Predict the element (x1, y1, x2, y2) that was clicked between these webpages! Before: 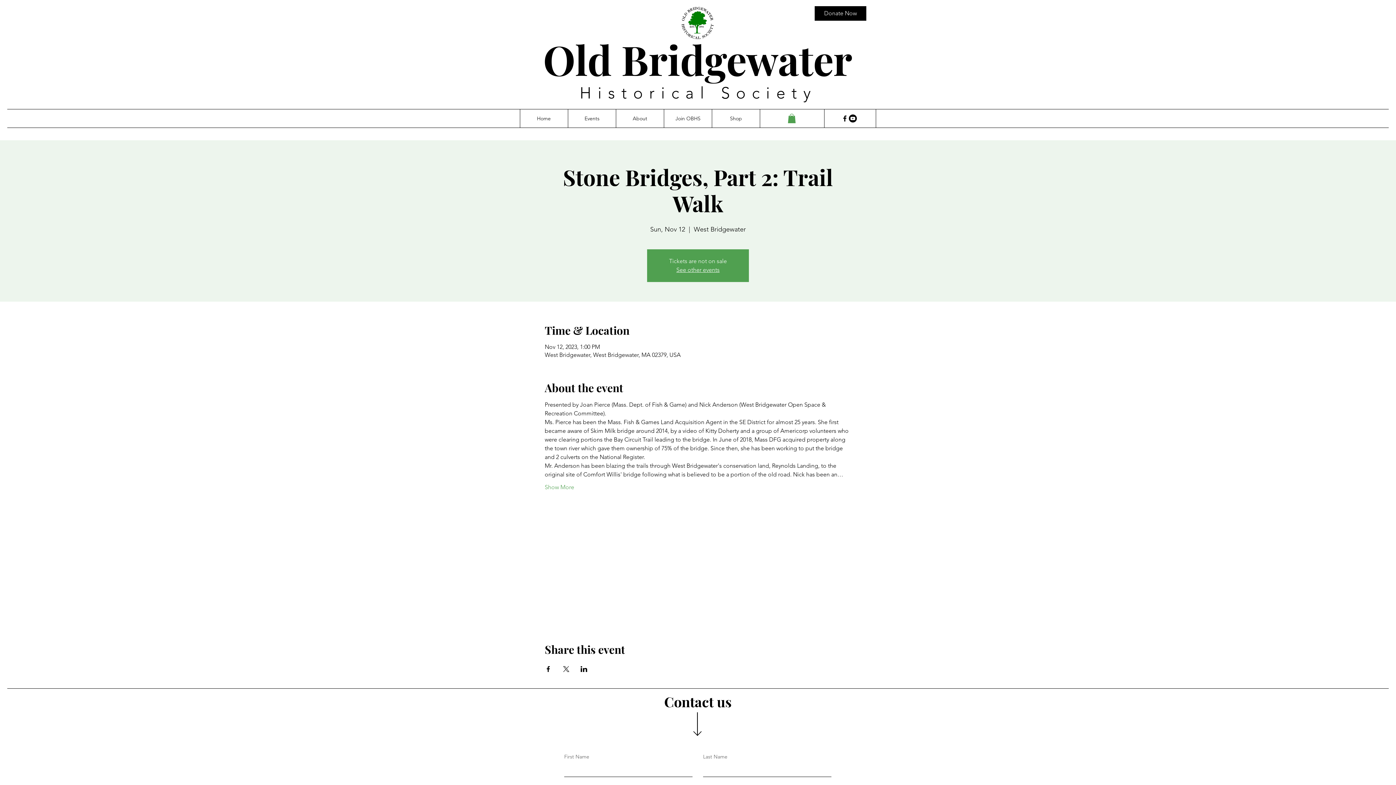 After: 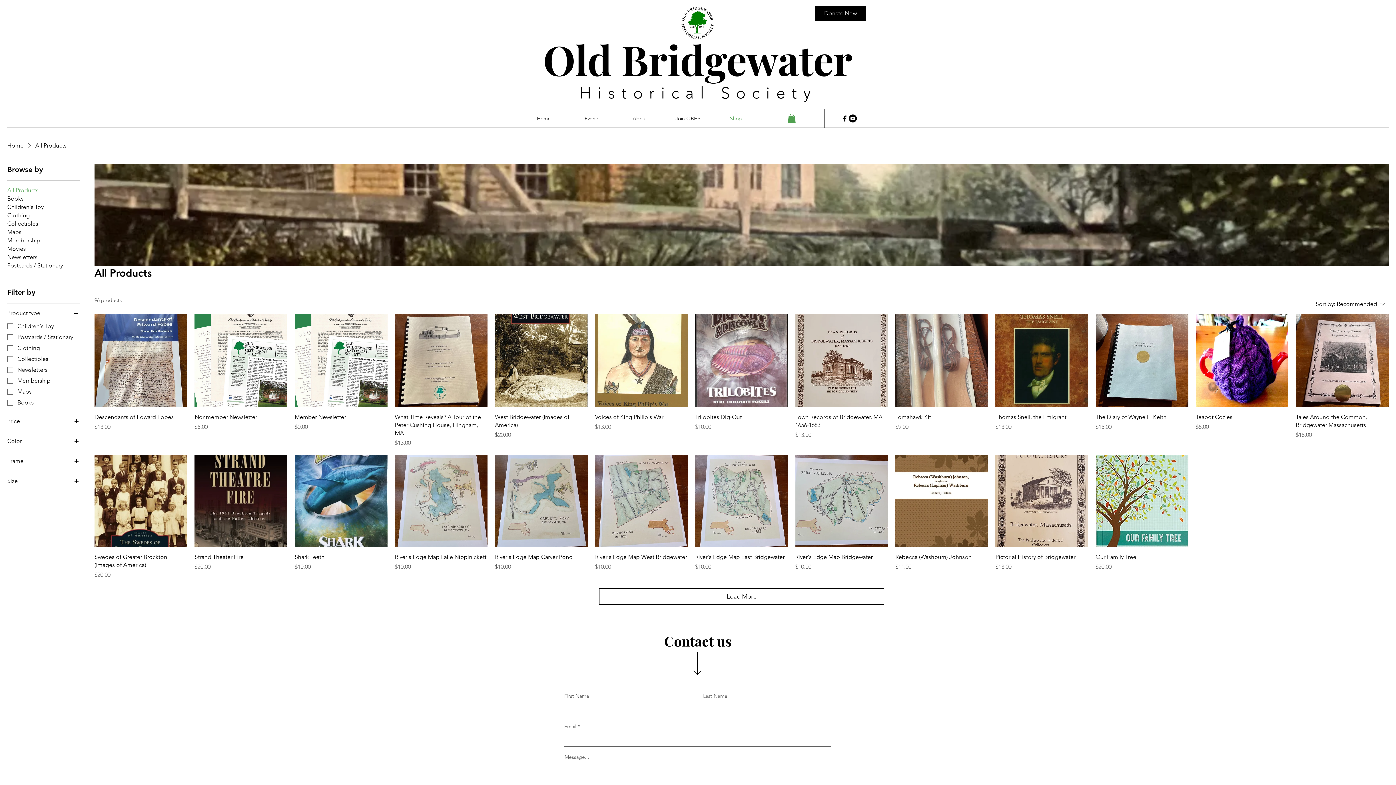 Action: bbox: (712, 109, 760, 127) label: Shop